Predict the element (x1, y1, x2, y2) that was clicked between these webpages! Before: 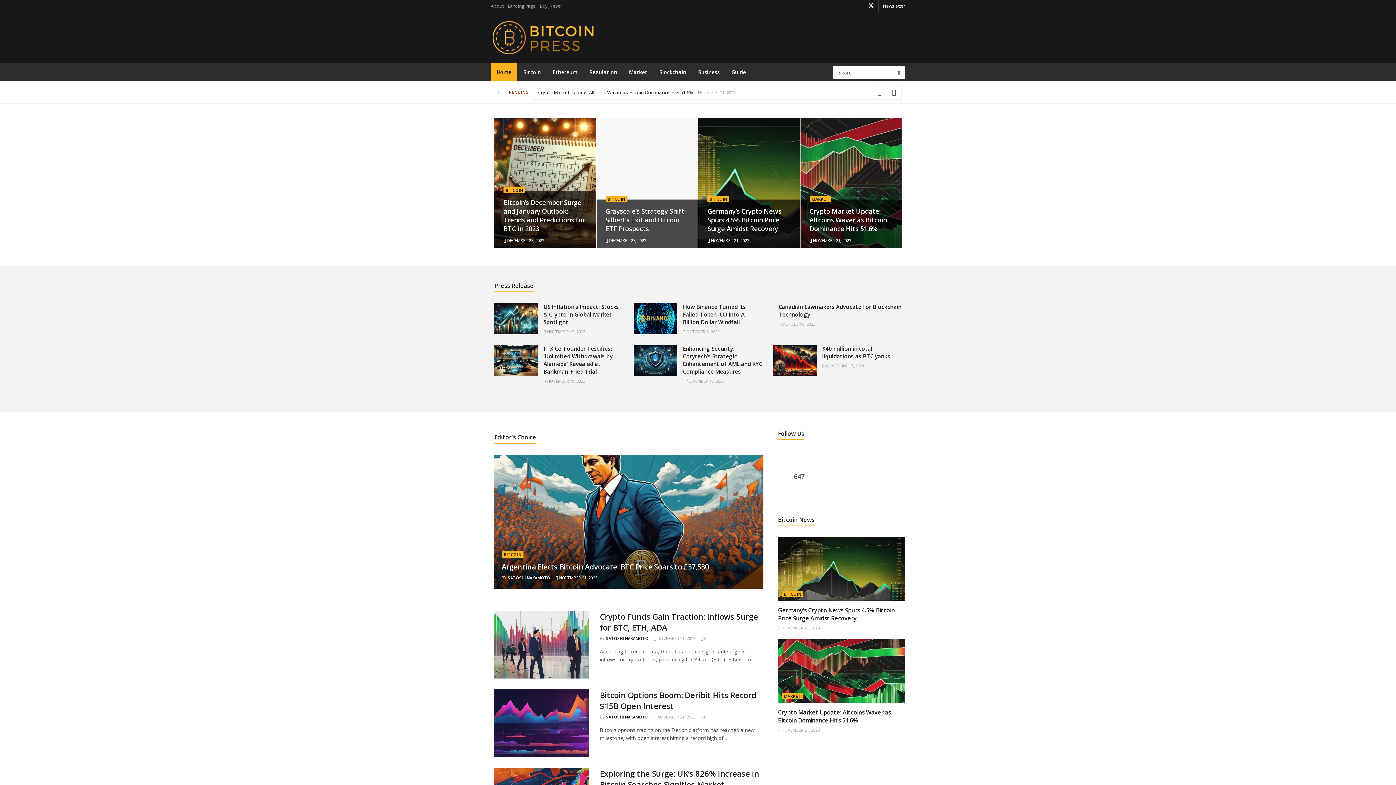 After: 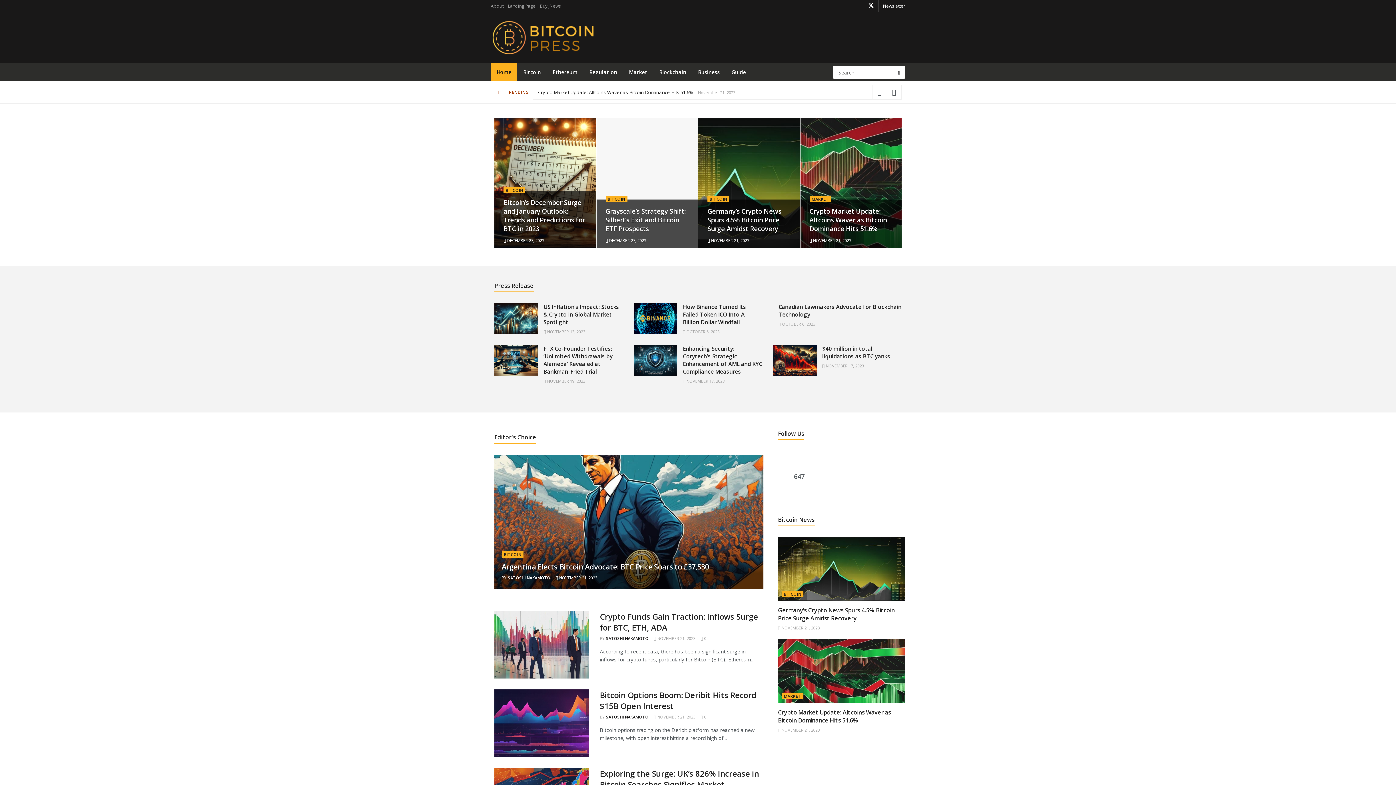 Action: label: Newsletter bbox: (883, 2, 905, 9)